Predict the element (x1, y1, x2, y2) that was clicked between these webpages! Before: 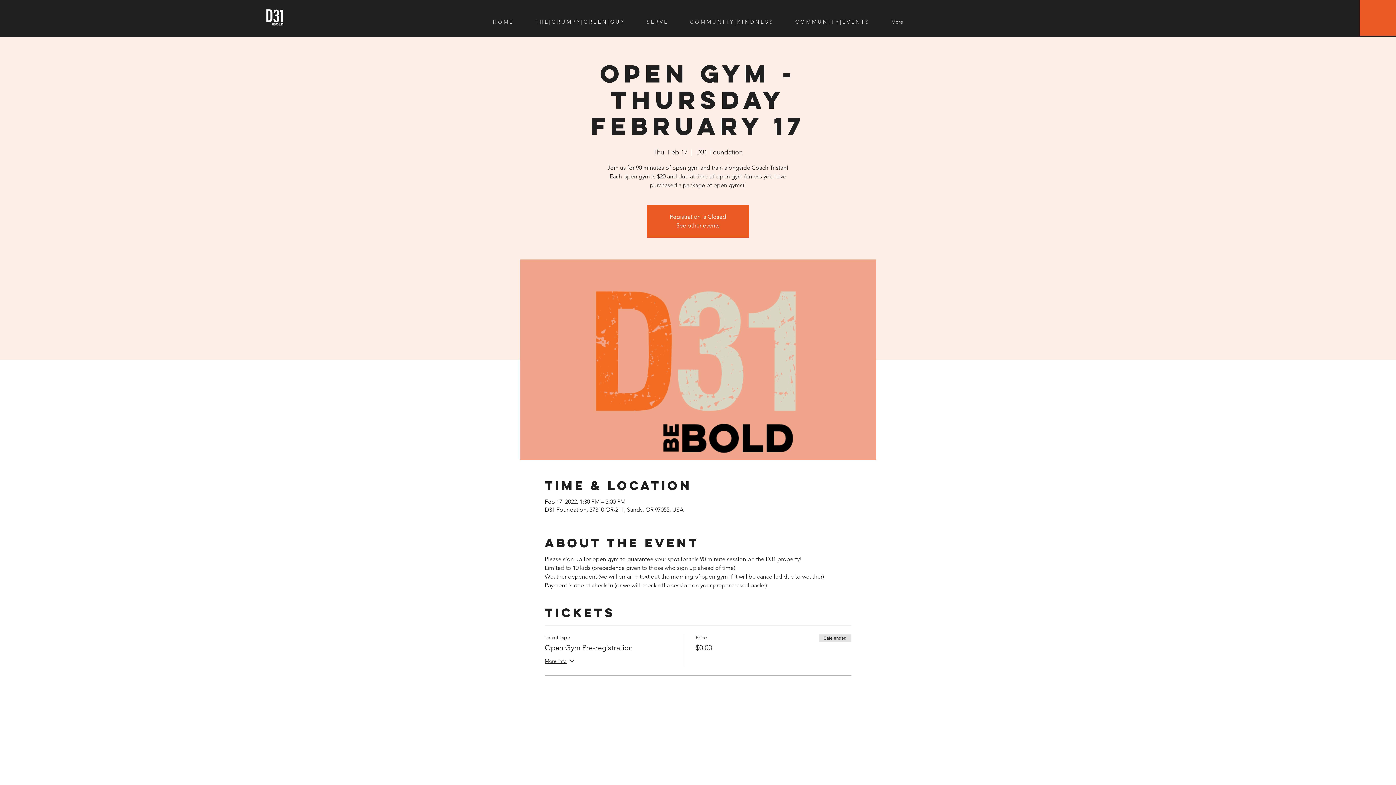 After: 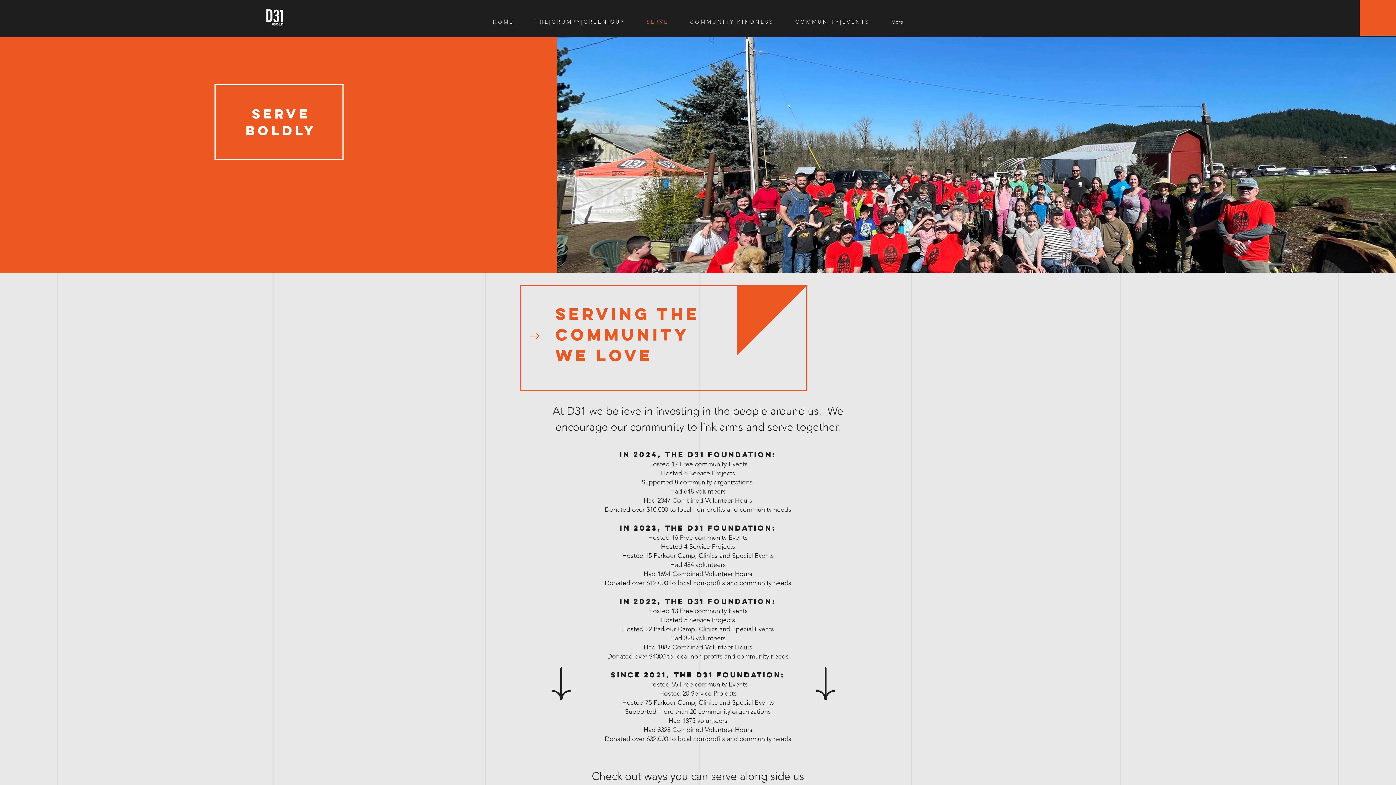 Action: label: S E R V E bbox: (635, 12, 678, 30)